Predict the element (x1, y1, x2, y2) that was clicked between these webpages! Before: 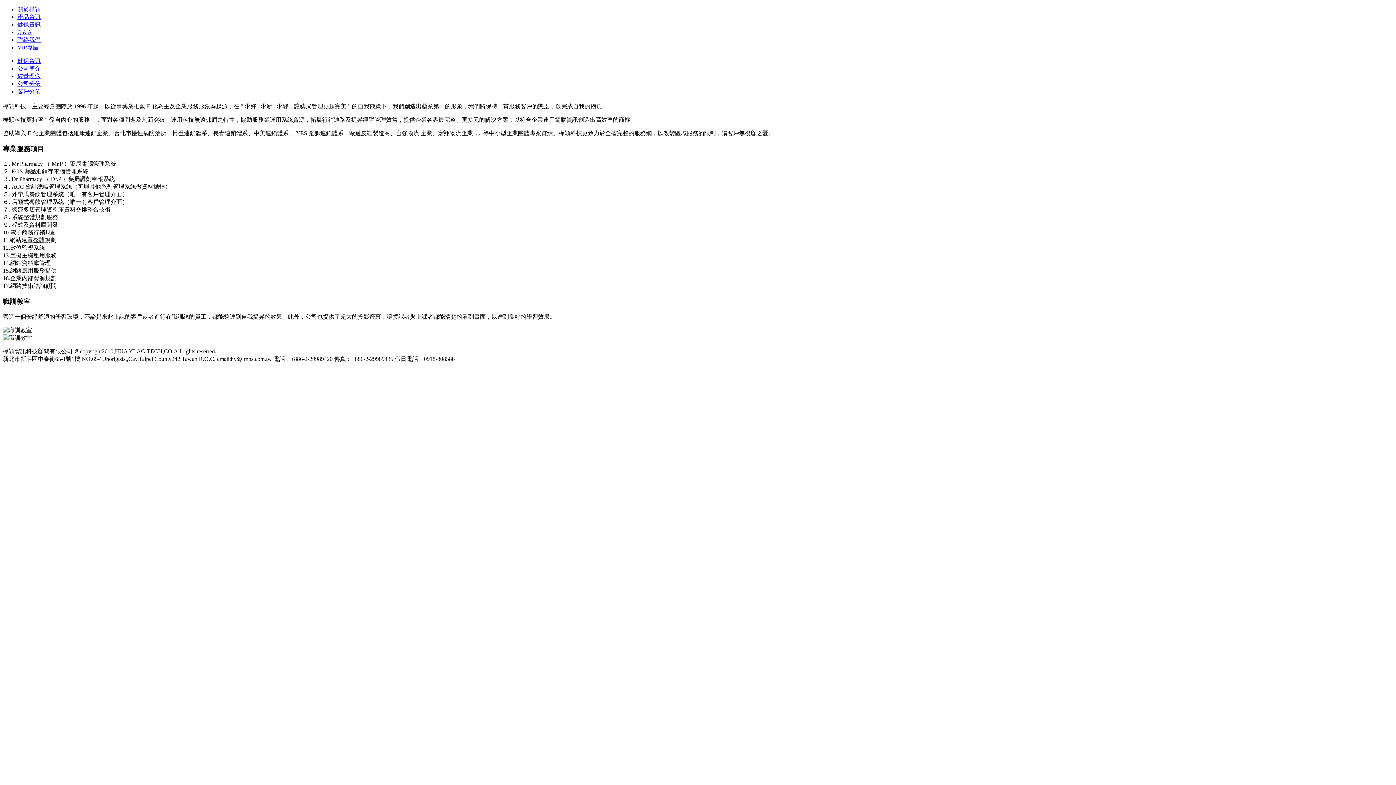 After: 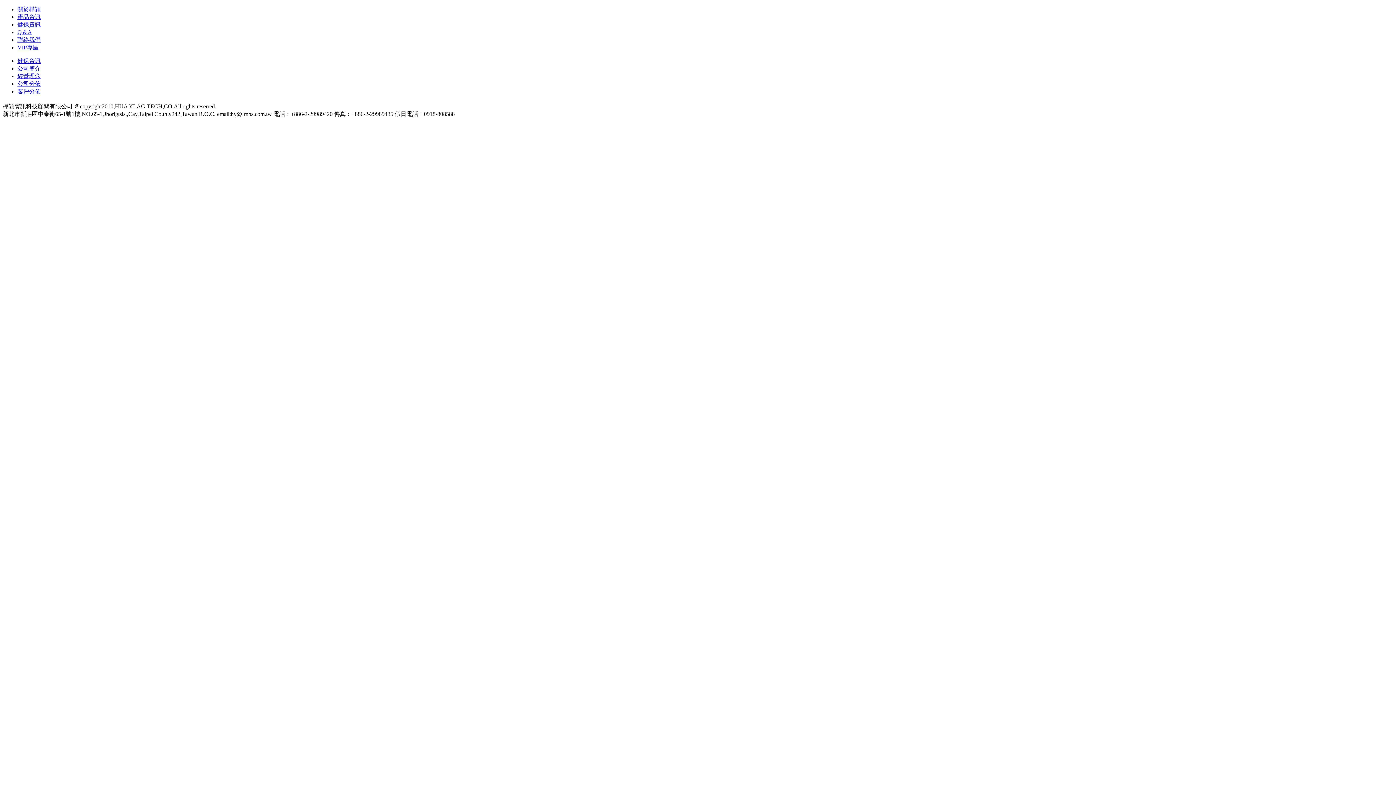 Action: label: 客戶分佈 bbox: (17, 88, 40, 94)